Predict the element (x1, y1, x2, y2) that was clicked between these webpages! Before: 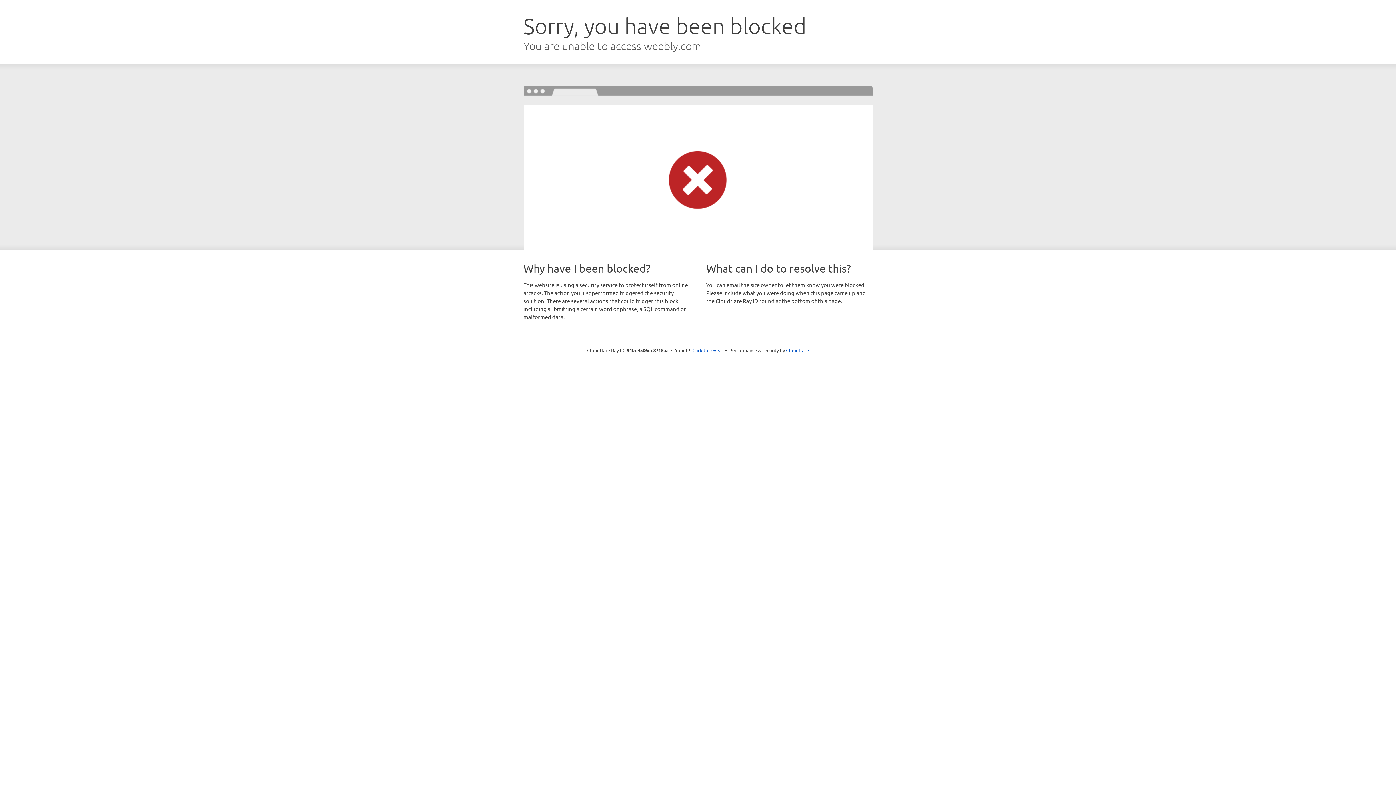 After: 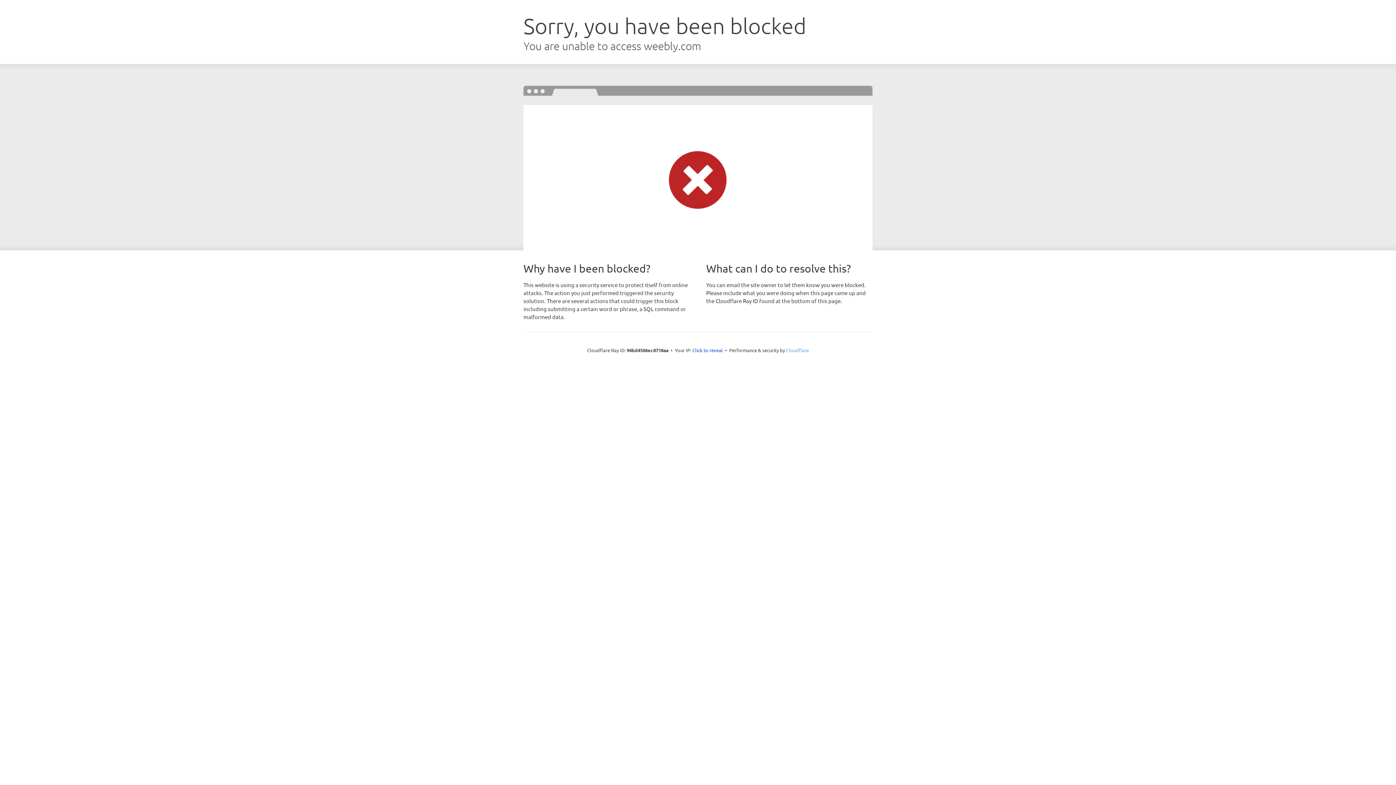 Action: label: Cloudflare bbox: (786, 347, 809, 353)